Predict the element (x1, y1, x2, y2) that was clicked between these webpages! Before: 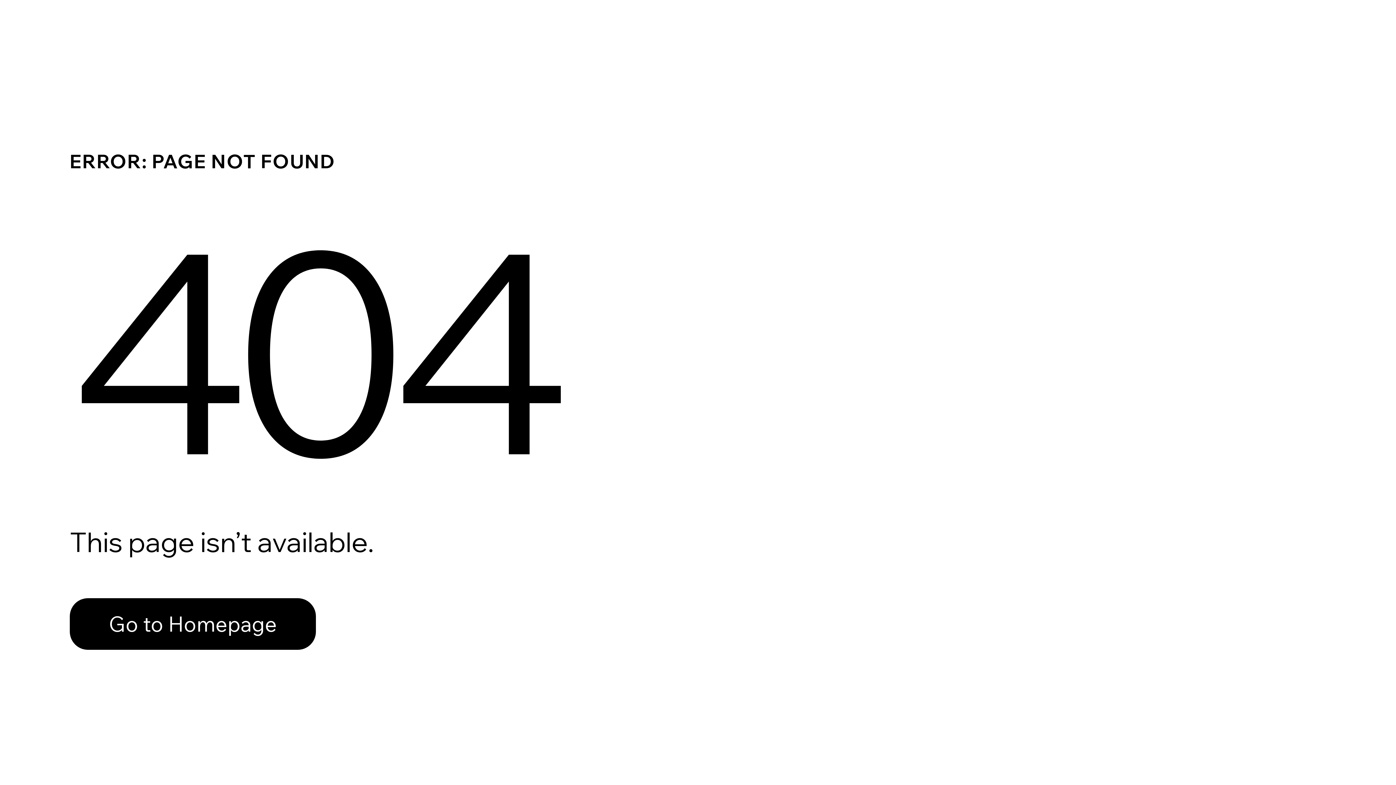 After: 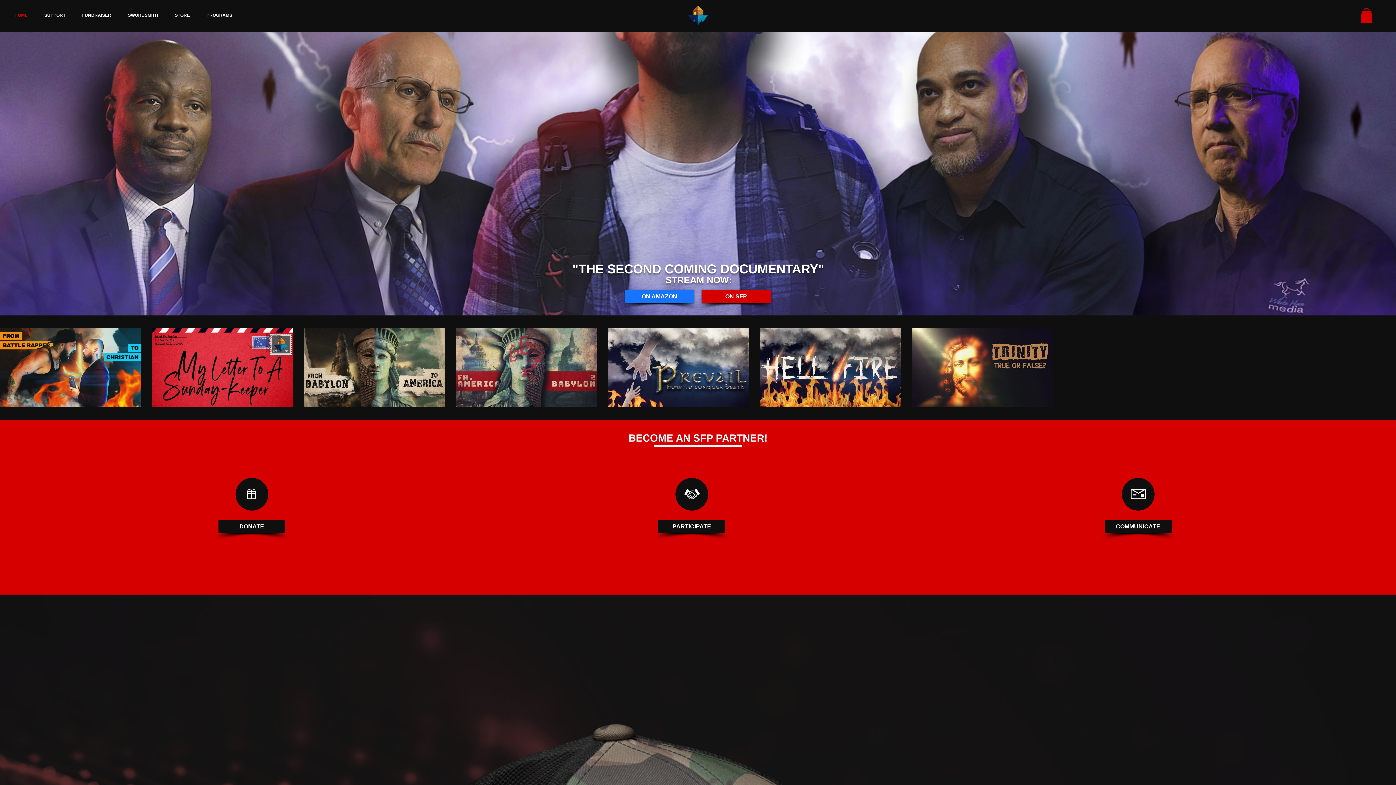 Action: bbox: (69, 582, 768, 659) label: Go to Homepage